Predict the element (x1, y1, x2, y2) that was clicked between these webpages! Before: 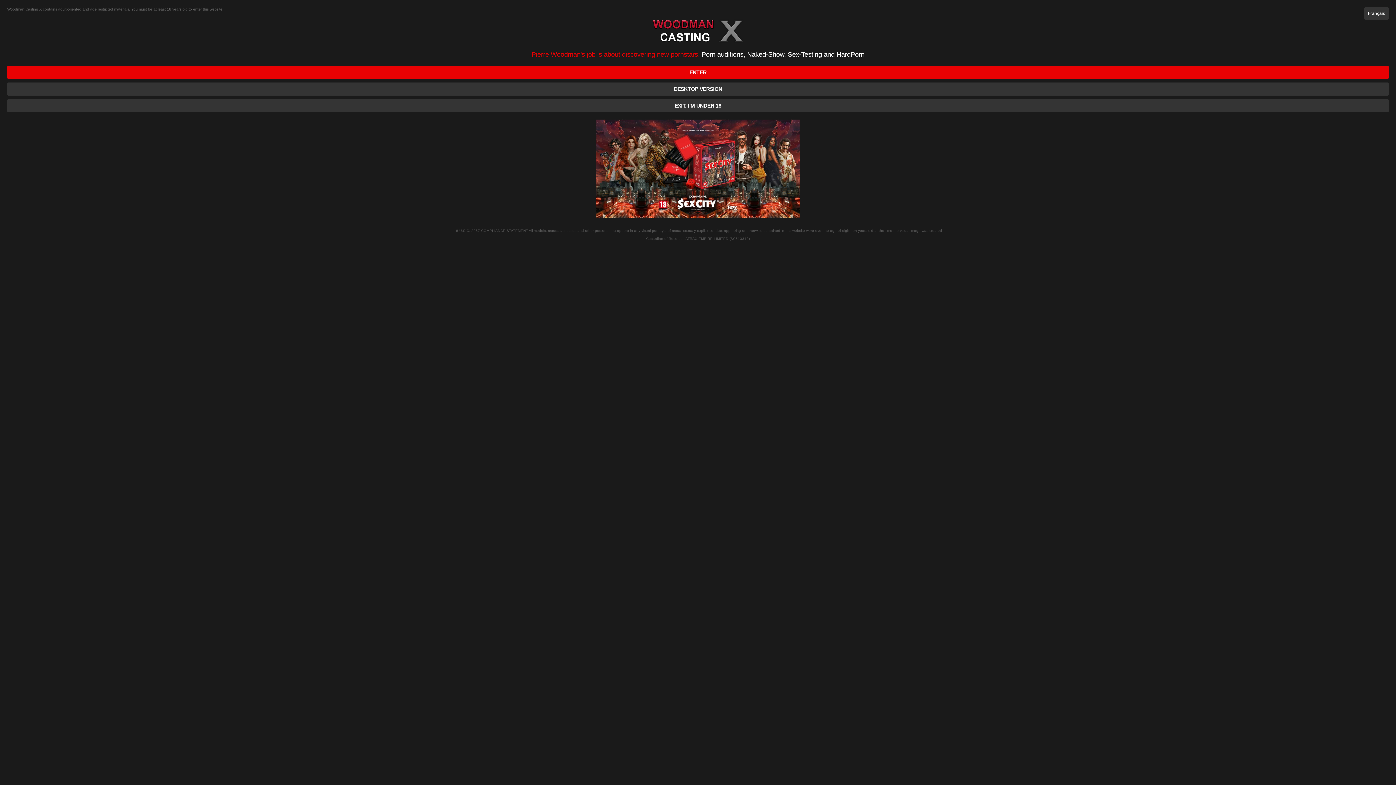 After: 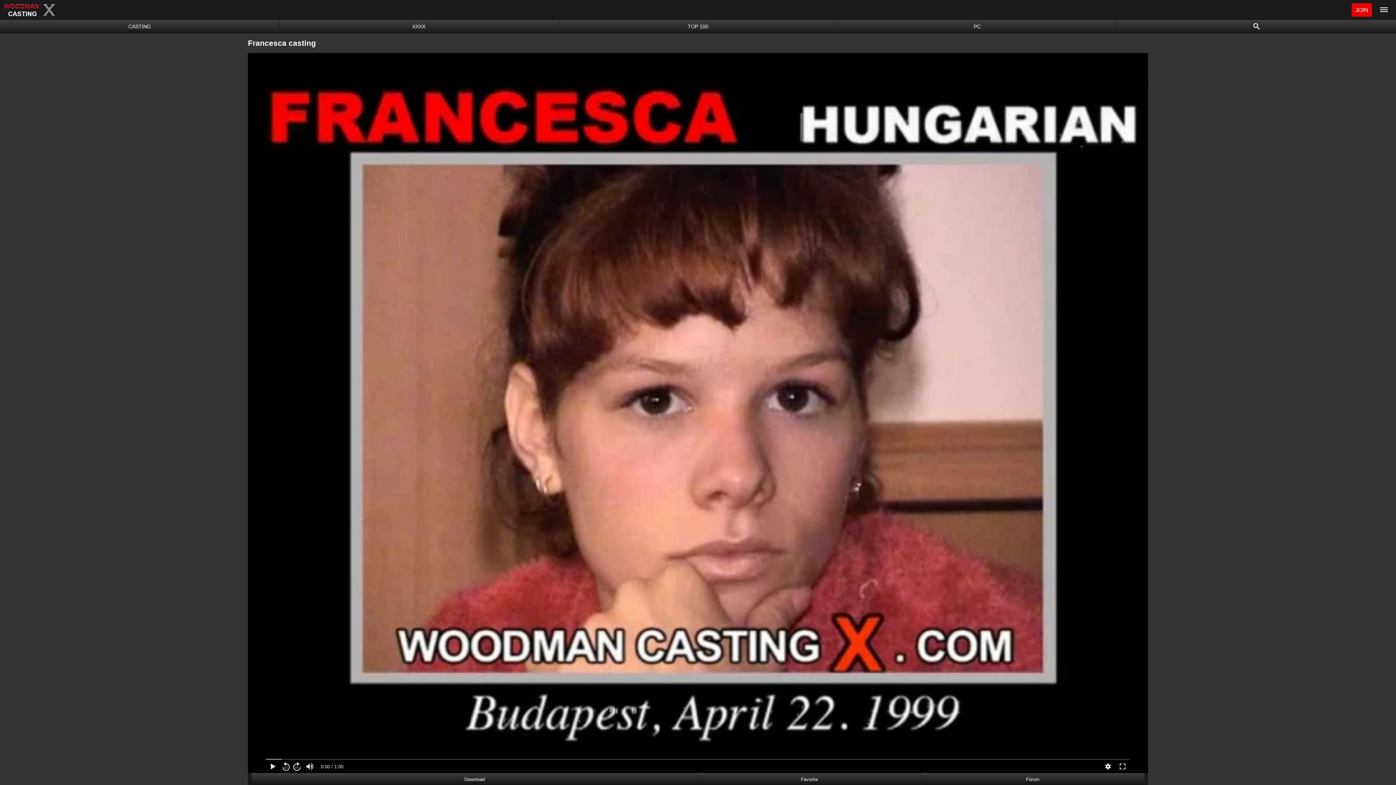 Action: label: ENTER bbox: (7, 65, 1389, 78)